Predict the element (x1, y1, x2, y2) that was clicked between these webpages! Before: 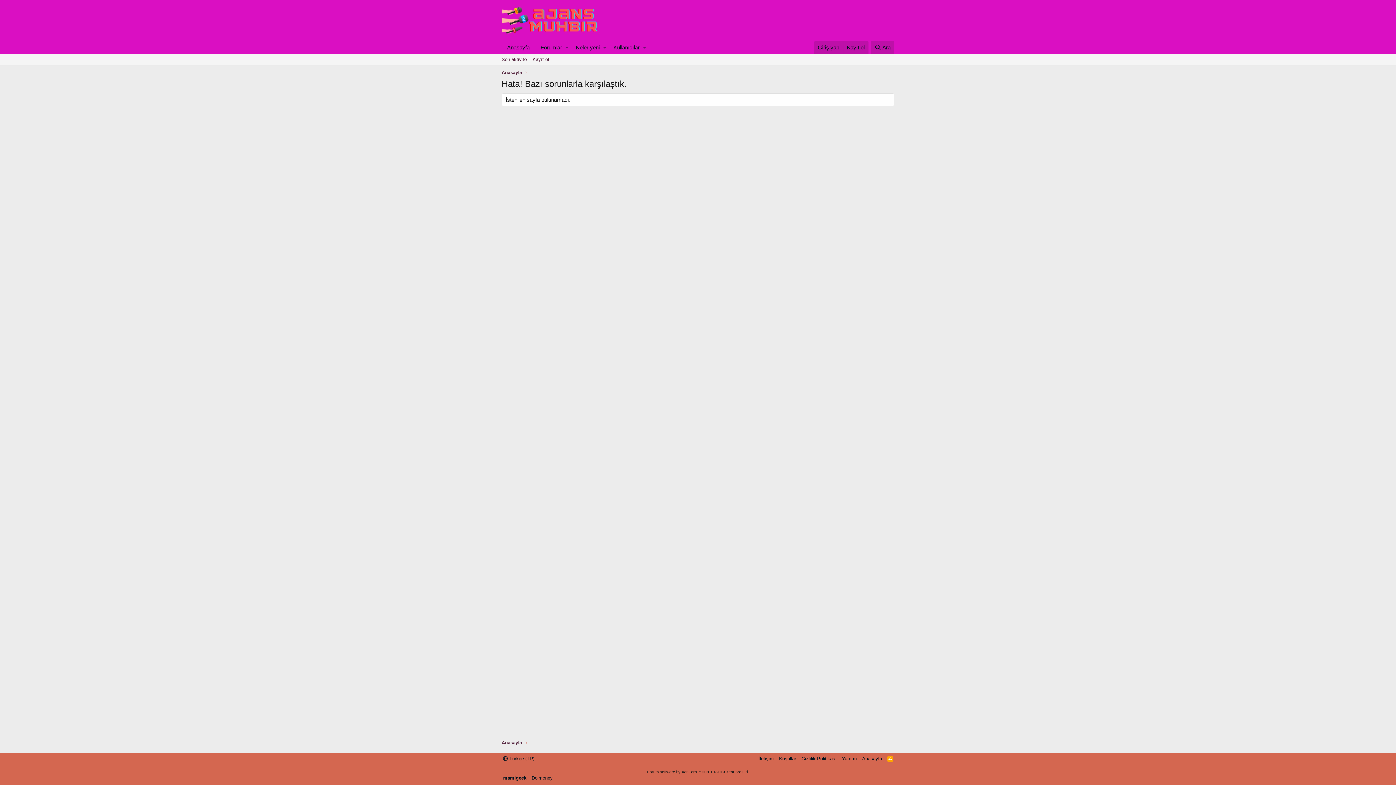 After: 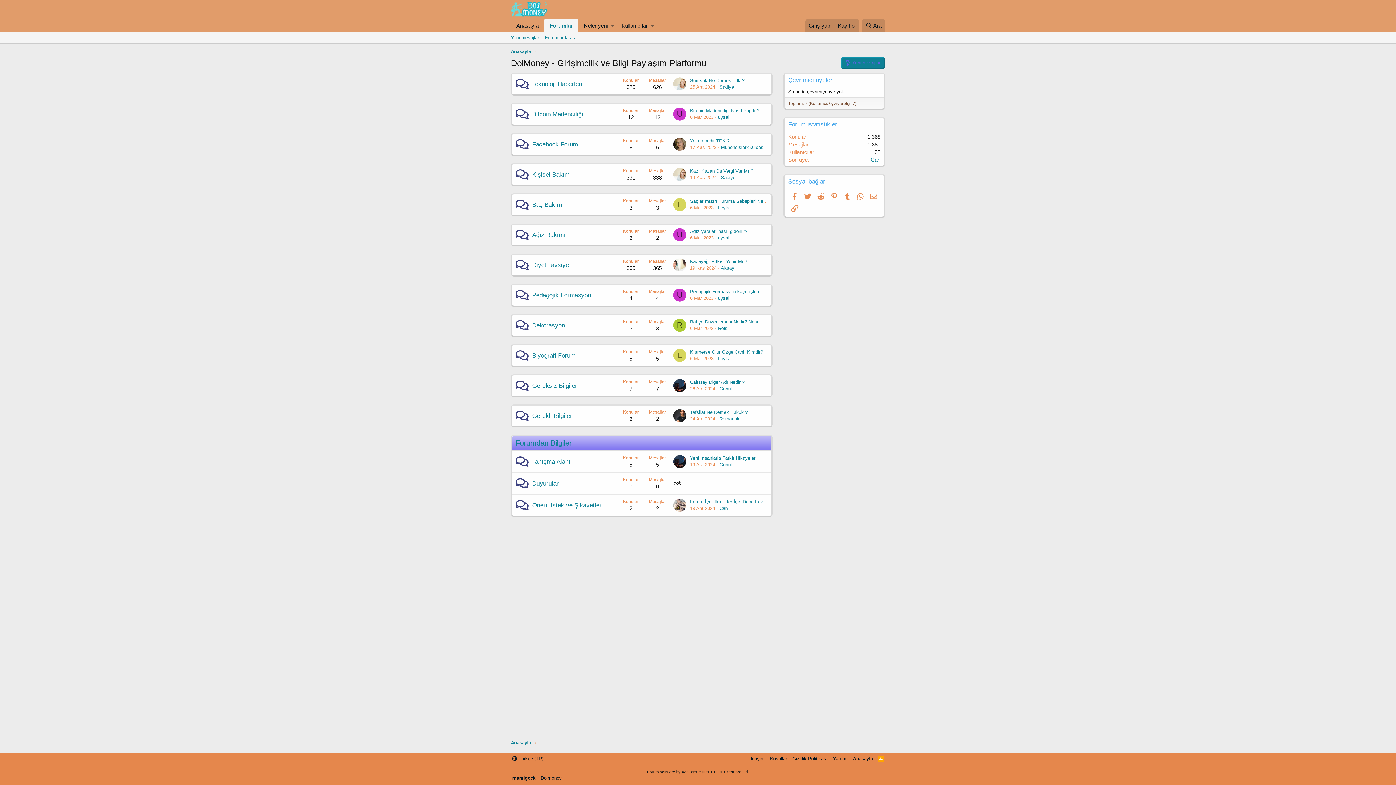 Action: bbox: (530, 774, 554, 781) label: Dolmoney